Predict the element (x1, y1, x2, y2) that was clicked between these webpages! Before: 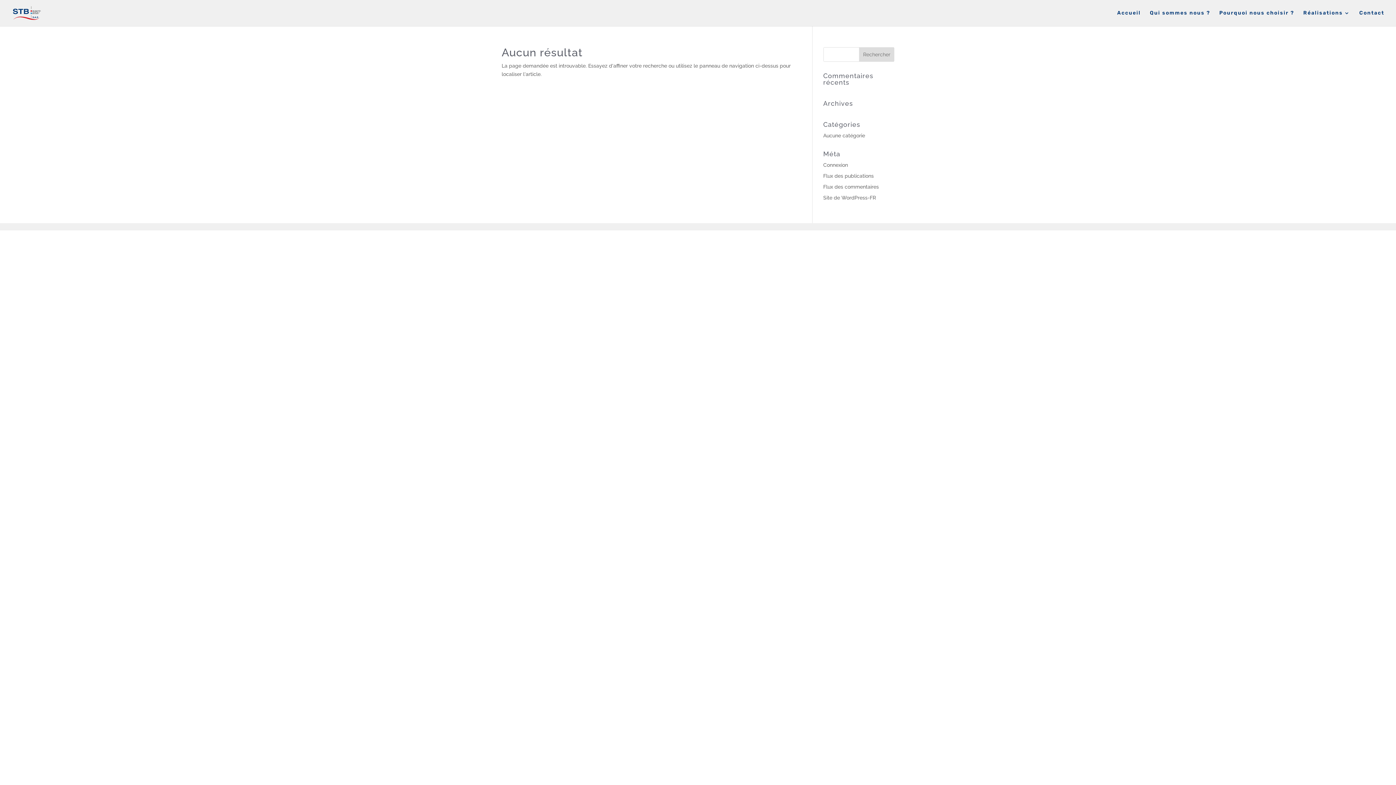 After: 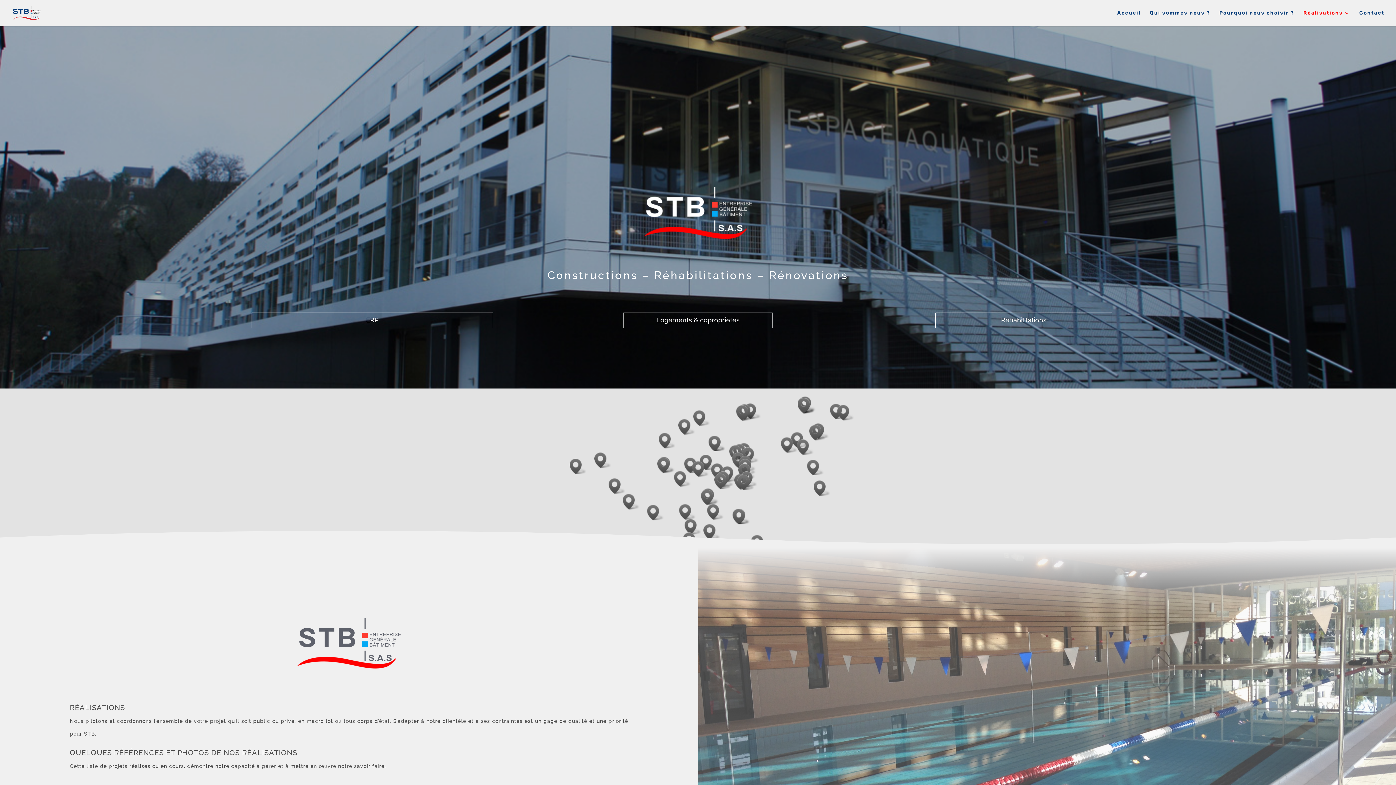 Action: label: Réalisations bbox: (1303, 10, 1350, 26)